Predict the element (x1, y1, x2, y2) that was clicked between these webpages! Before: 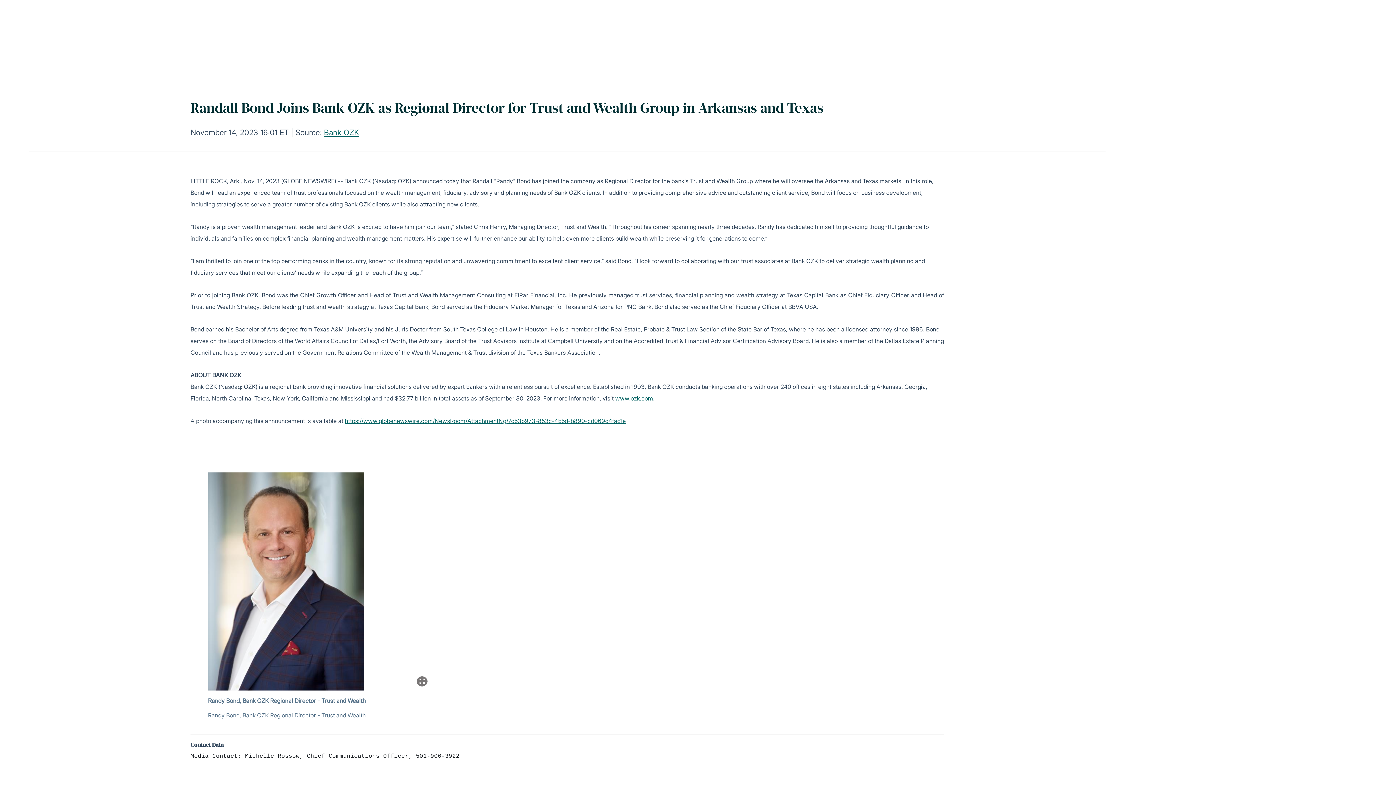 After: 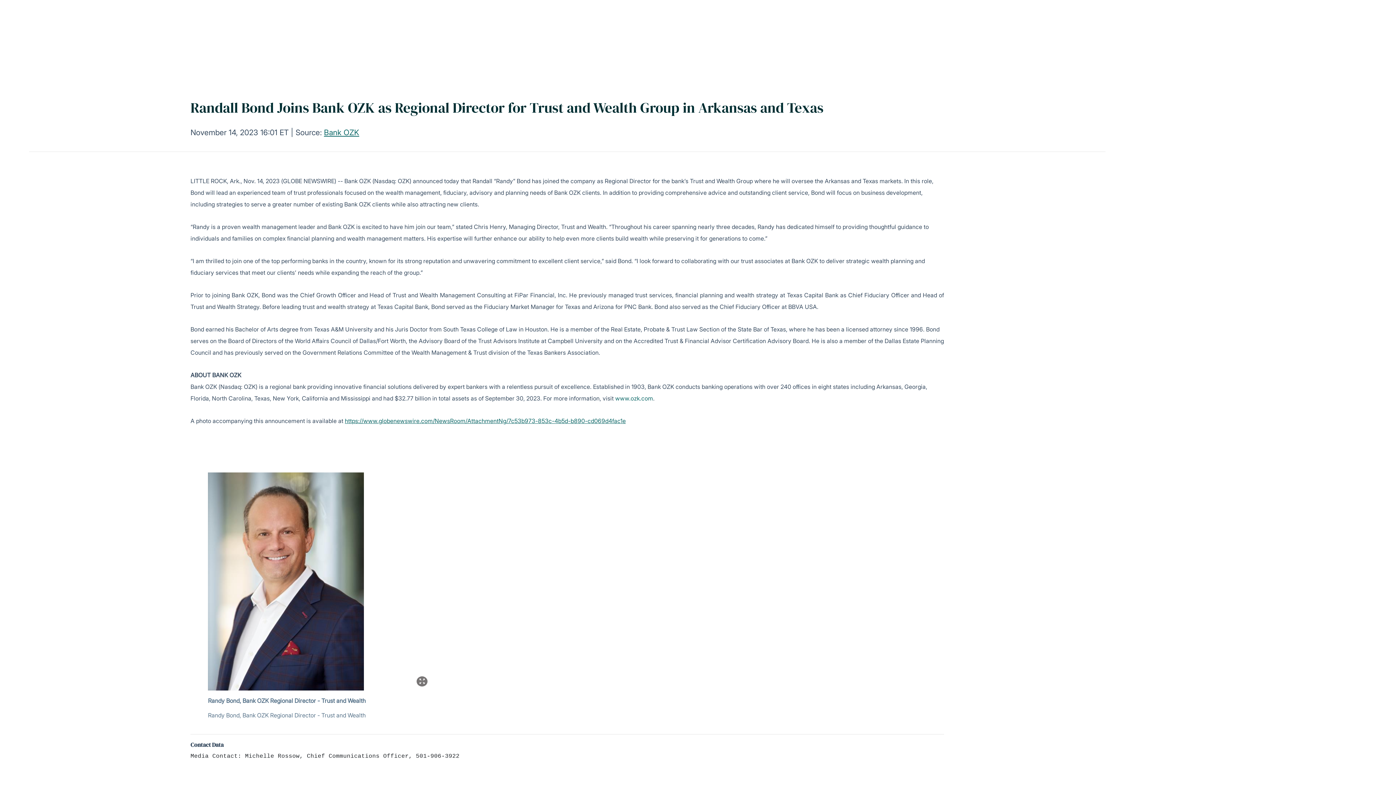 Action: label: www.ozk.com bbox: (615, 394, 653, 402)